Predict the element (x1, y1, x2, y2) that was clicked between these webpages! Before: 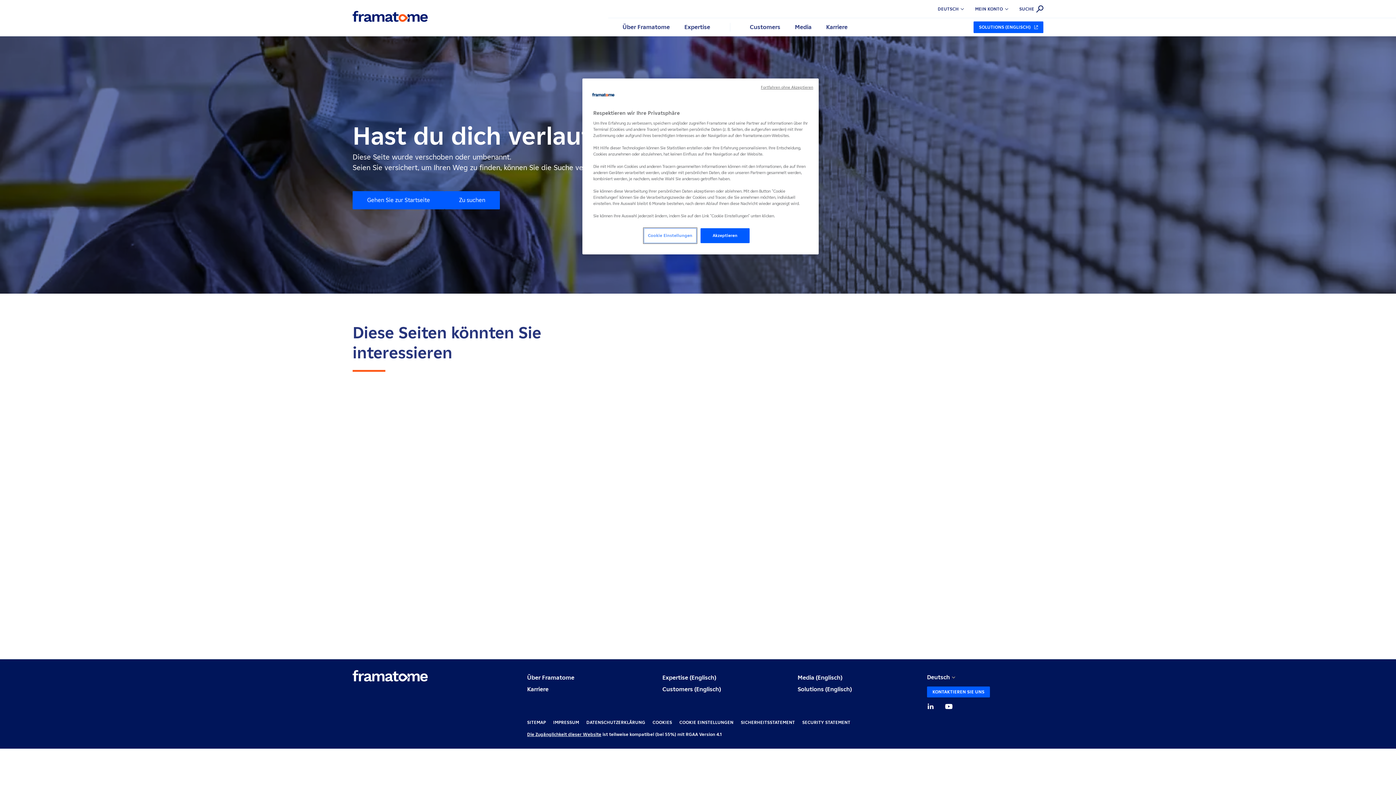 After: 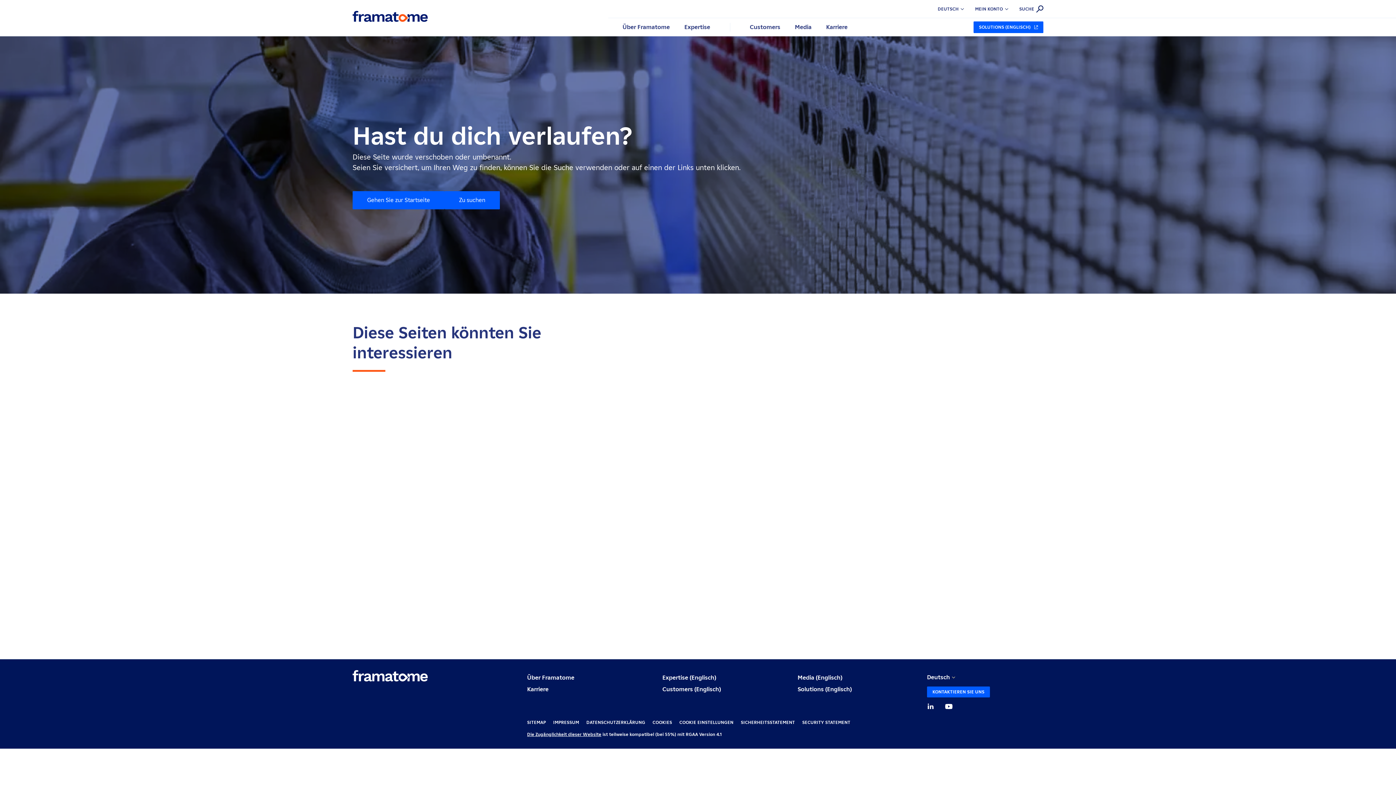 Action: label: Fortfahren ohne Akzeptieren bbox: (761, 84, 813, 90)